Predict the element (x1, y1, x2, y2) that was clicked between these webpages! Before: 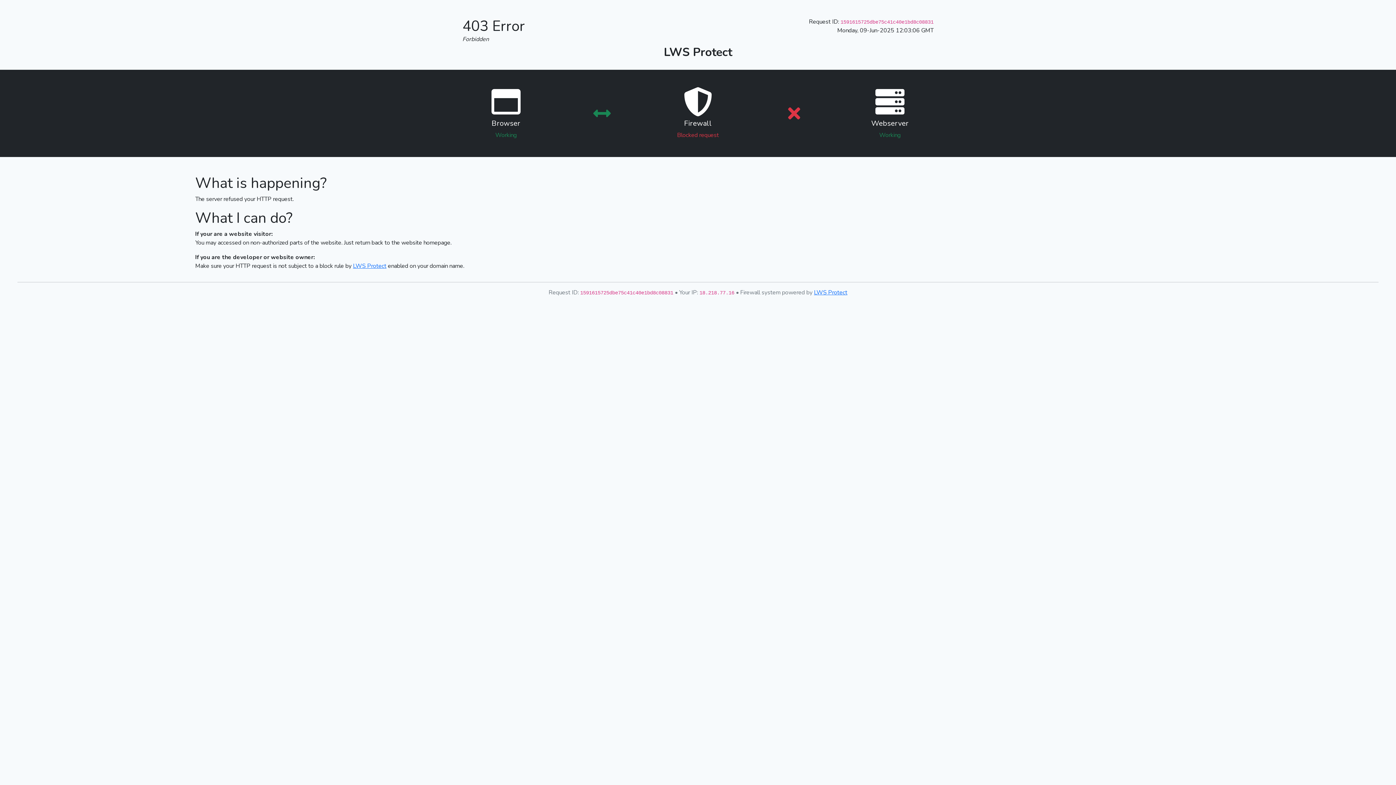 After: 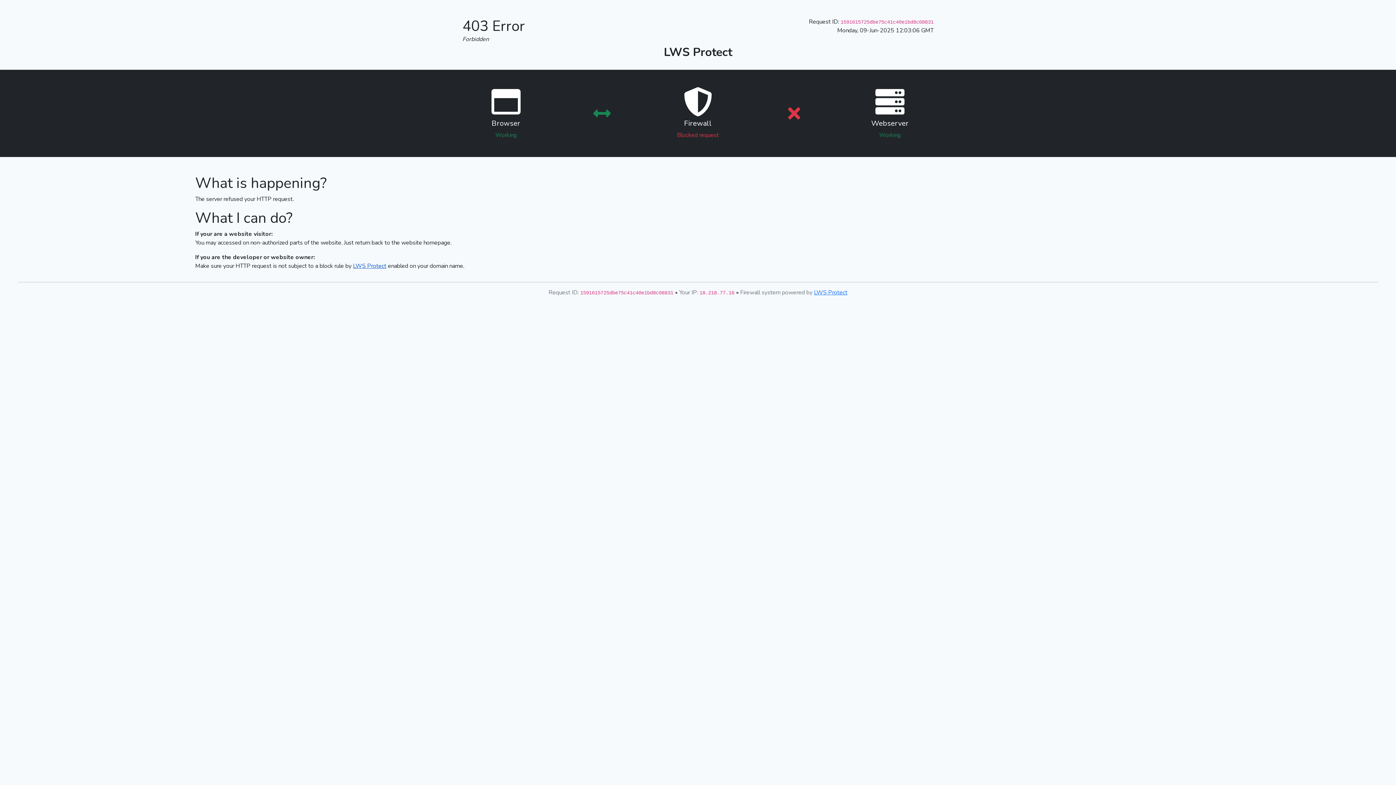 Action: label: LWS Protect bbox: (353, 262, 386, 270)